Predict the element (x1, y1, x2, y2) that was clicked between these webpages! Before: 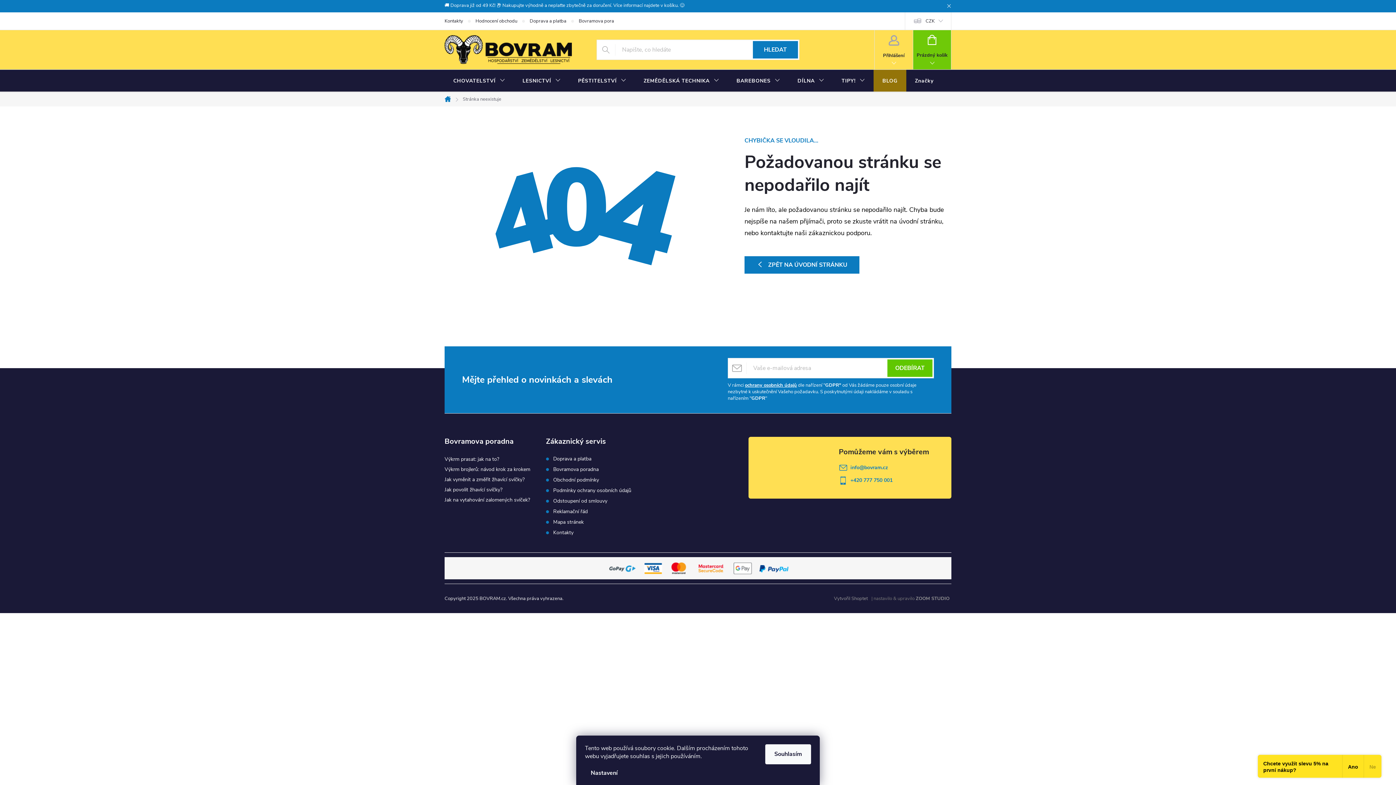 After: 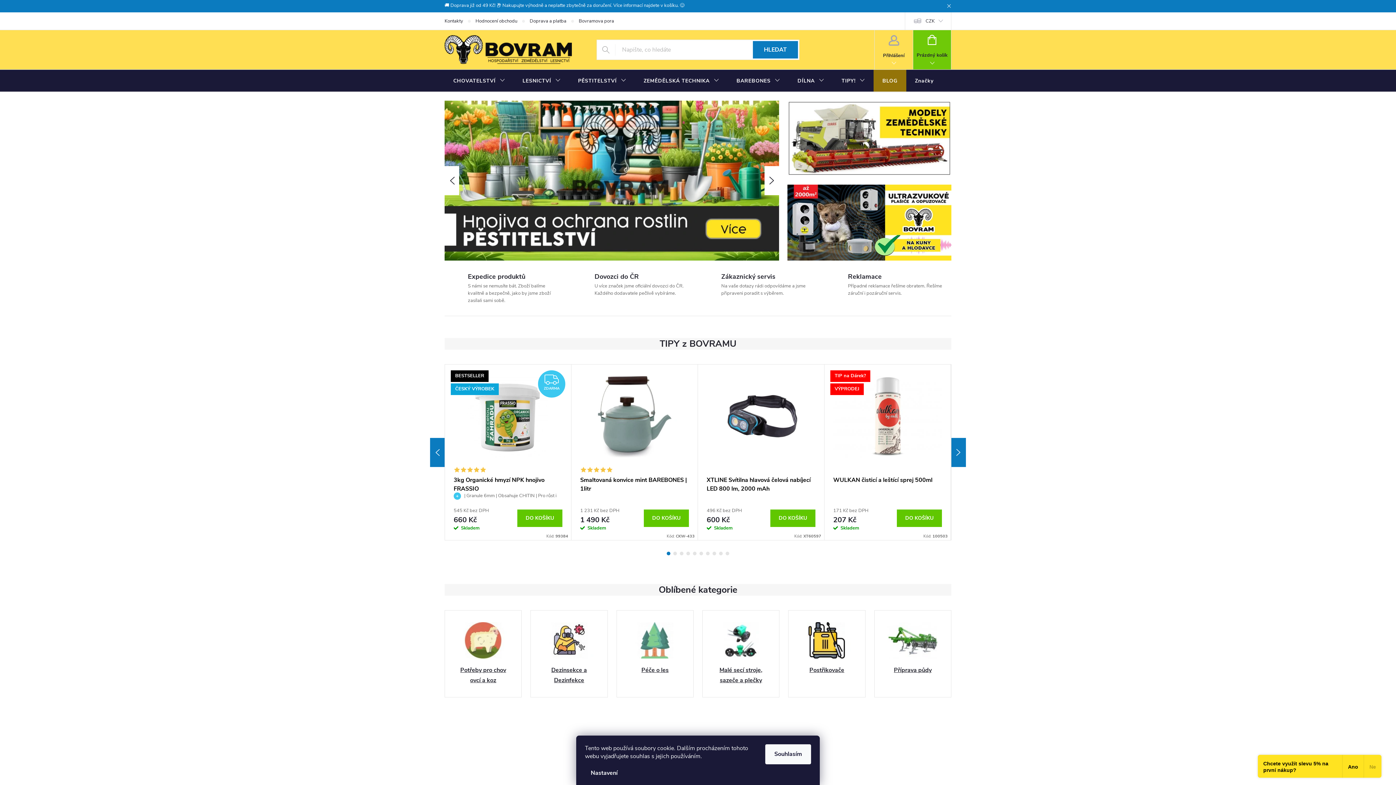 Action: bbox: (757, 447, 757, 454)